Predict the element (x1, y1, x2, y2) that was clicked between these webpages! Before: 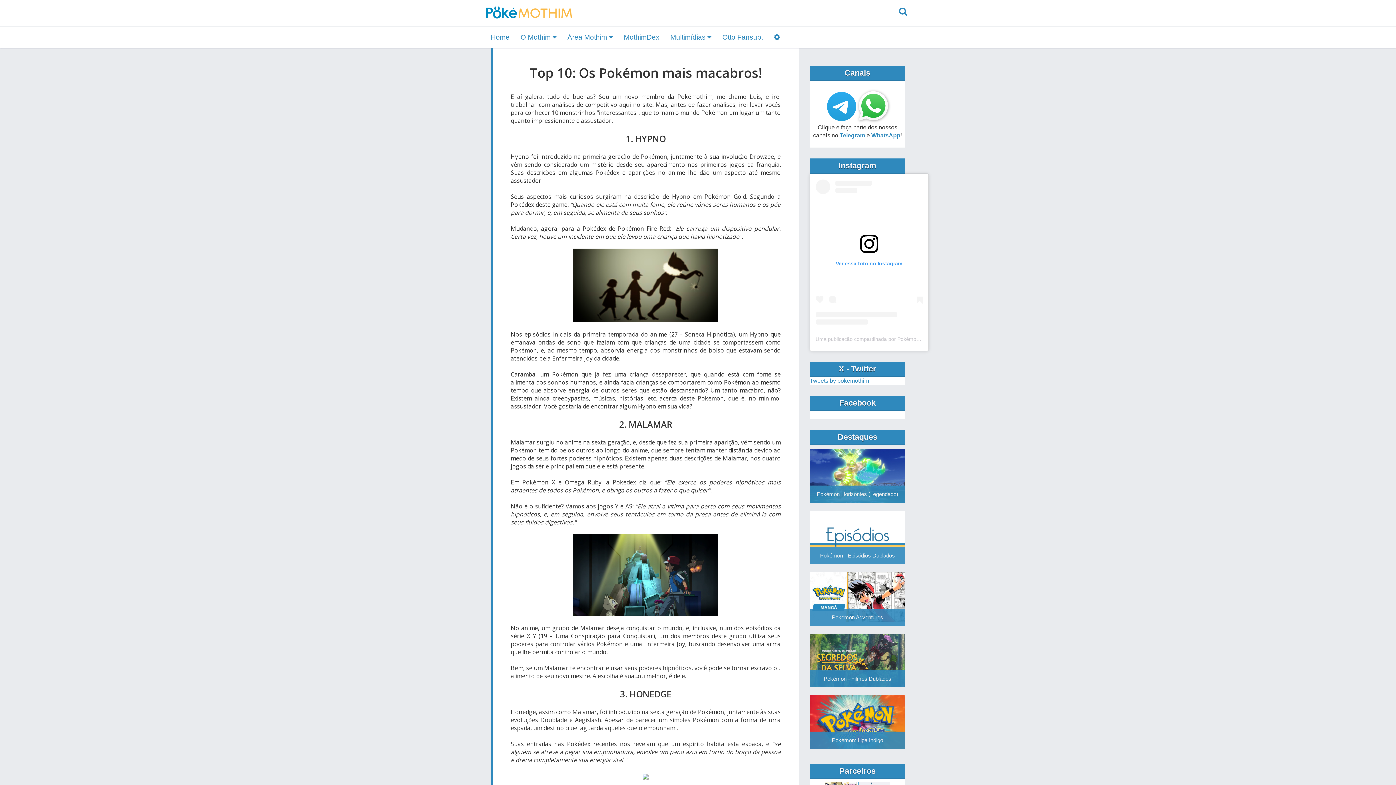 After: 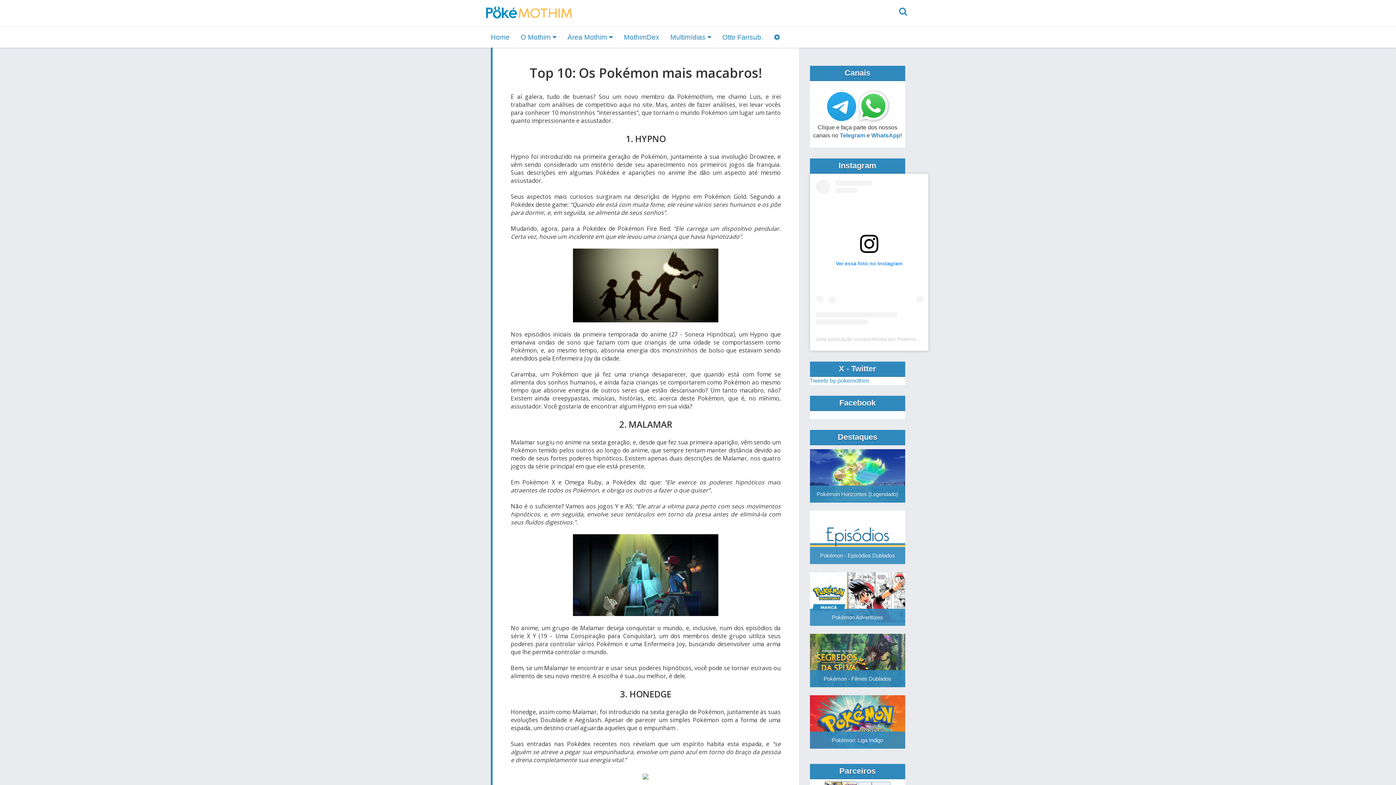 Action: bbox: (810, 449, 905, 503)